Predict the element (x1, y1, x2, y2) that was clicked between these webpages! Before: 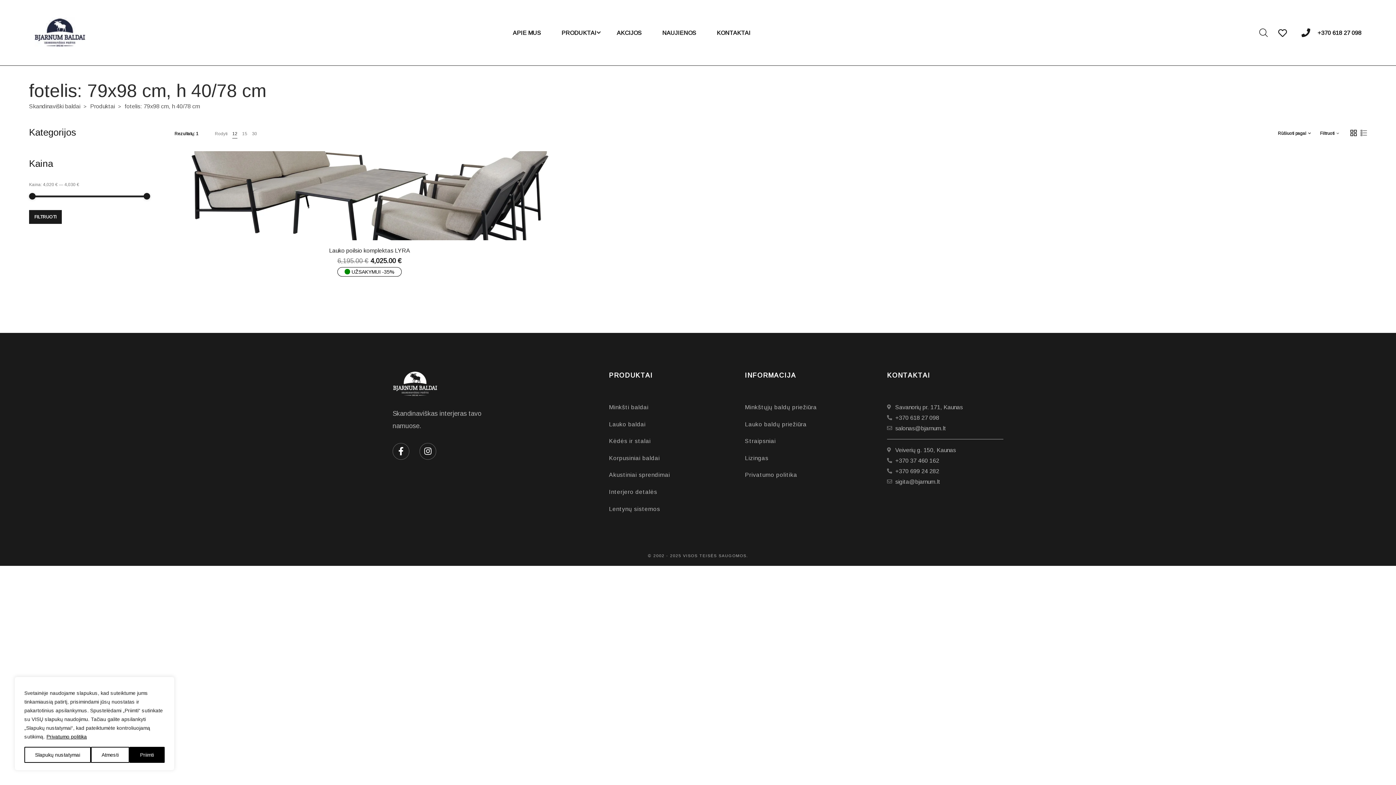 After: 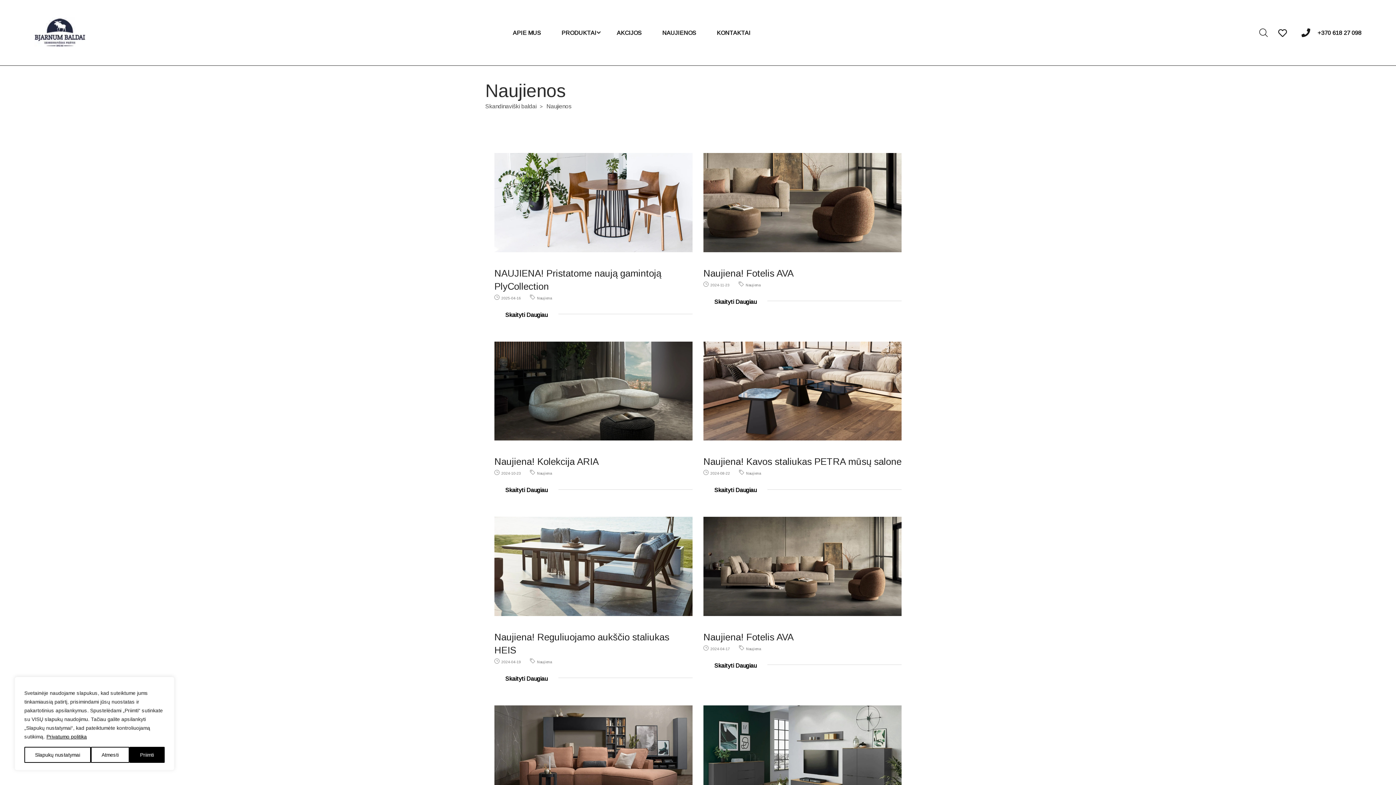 Action: bbox: (655, 0, 703, 65) label: NAUJIENOS